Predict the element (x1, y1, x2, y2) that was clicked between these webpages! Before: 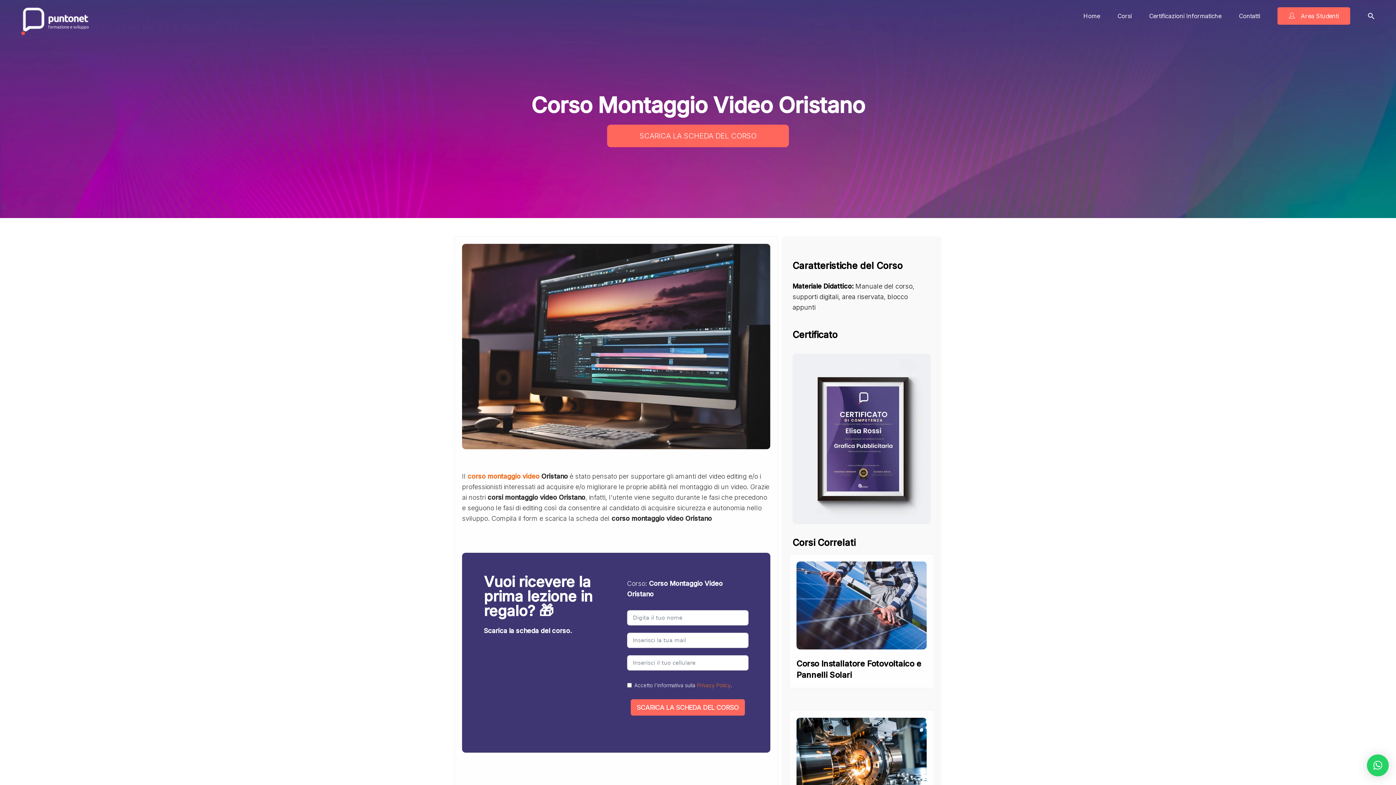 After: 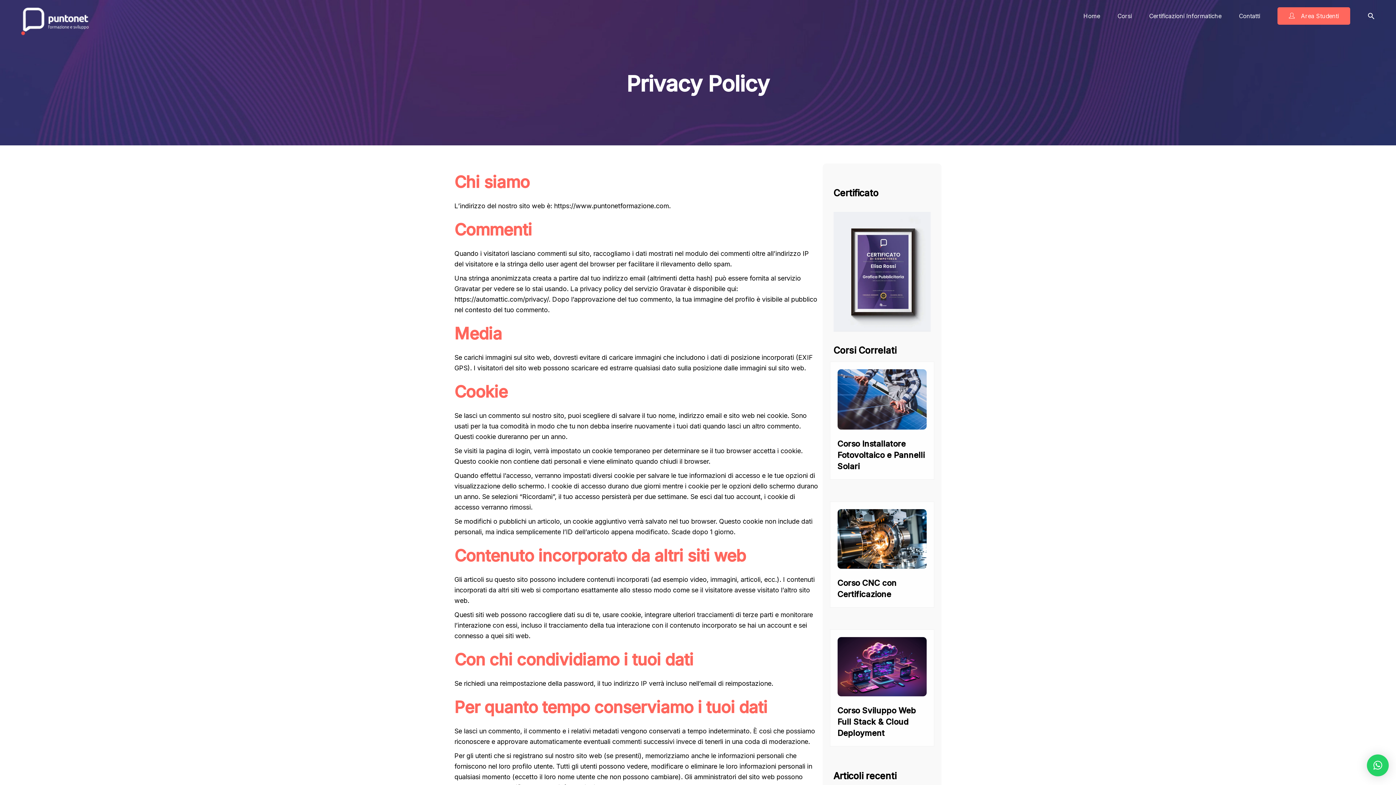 Action: label: Privacy Policy bbox: (697, 682, 730, 688)